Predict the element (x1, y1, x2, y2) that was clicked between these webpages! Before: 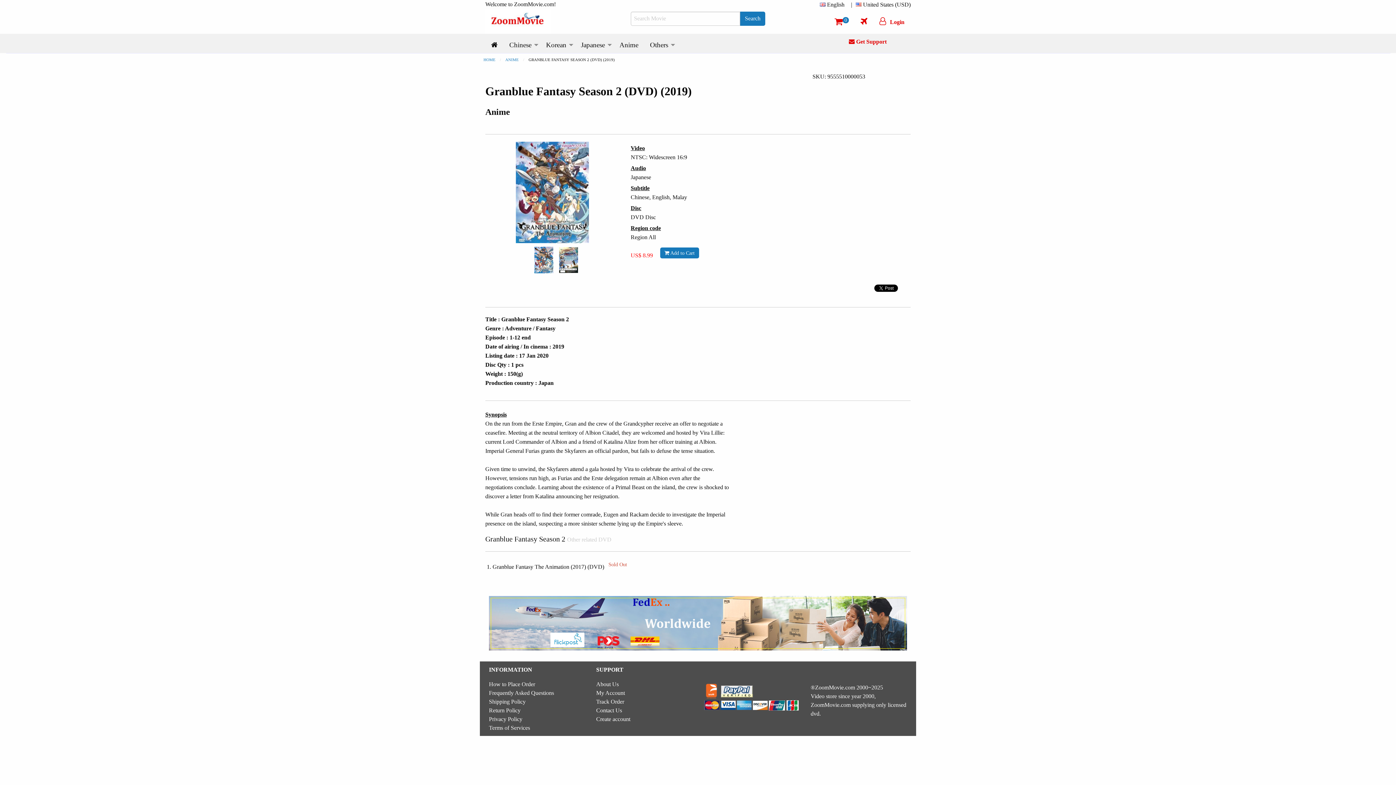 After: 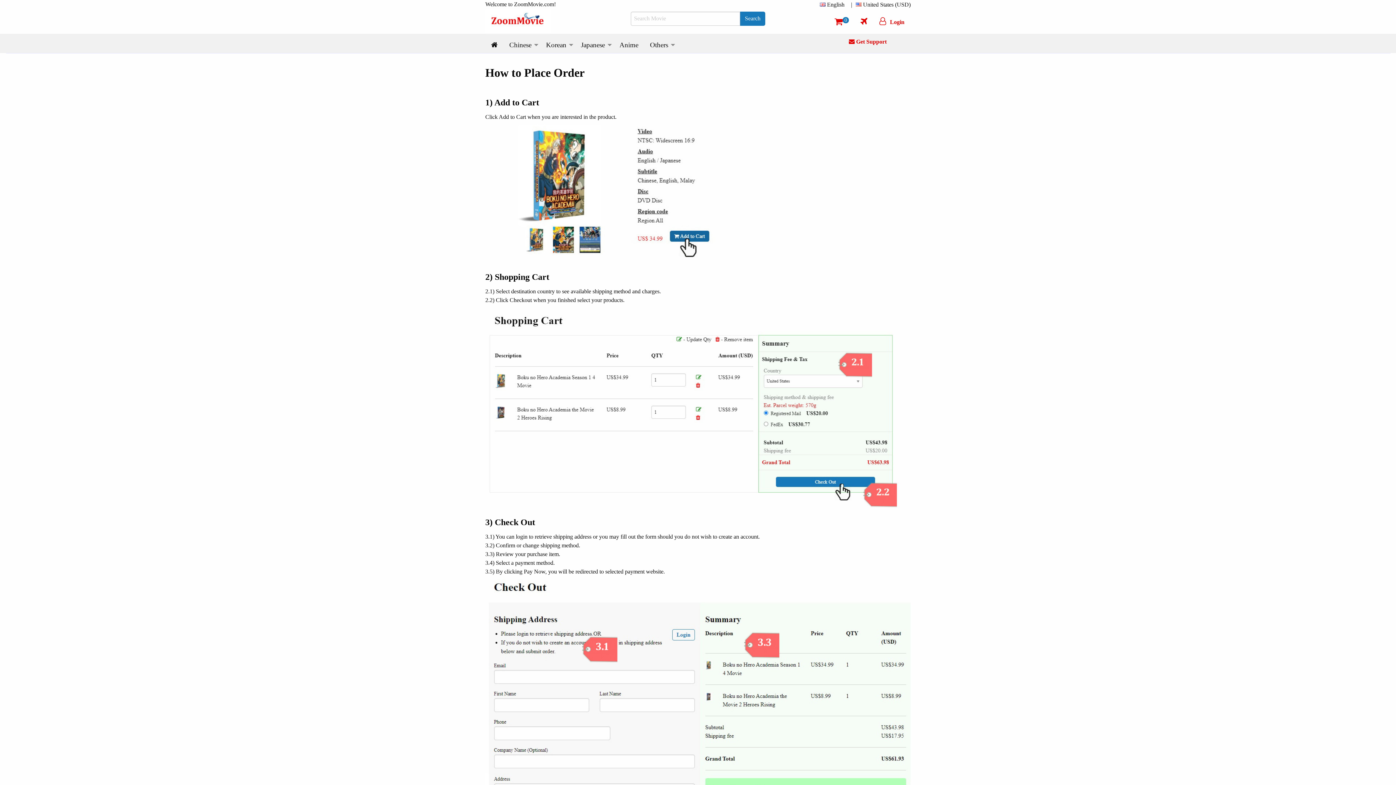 Action: label: How to Place Order bbox: (489, 681, 535, 687)